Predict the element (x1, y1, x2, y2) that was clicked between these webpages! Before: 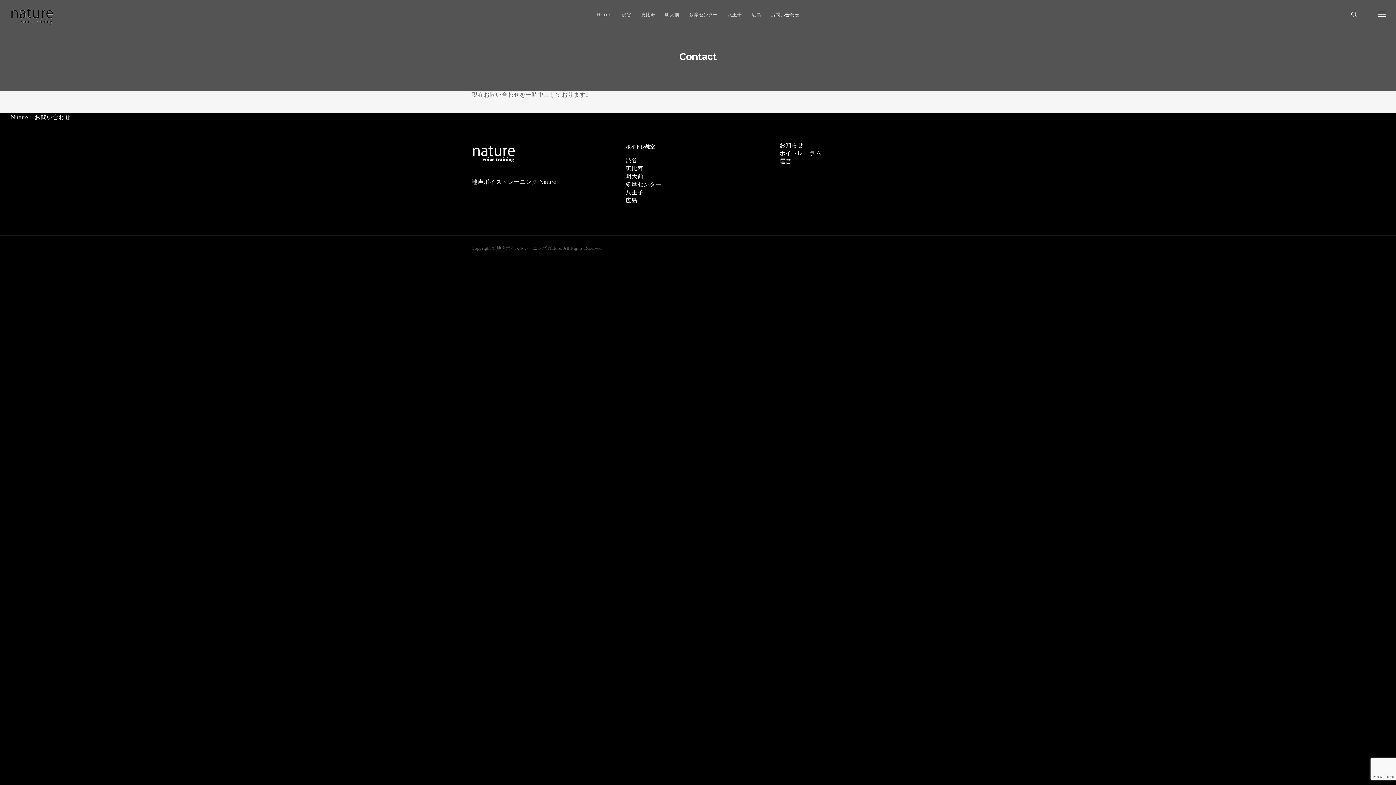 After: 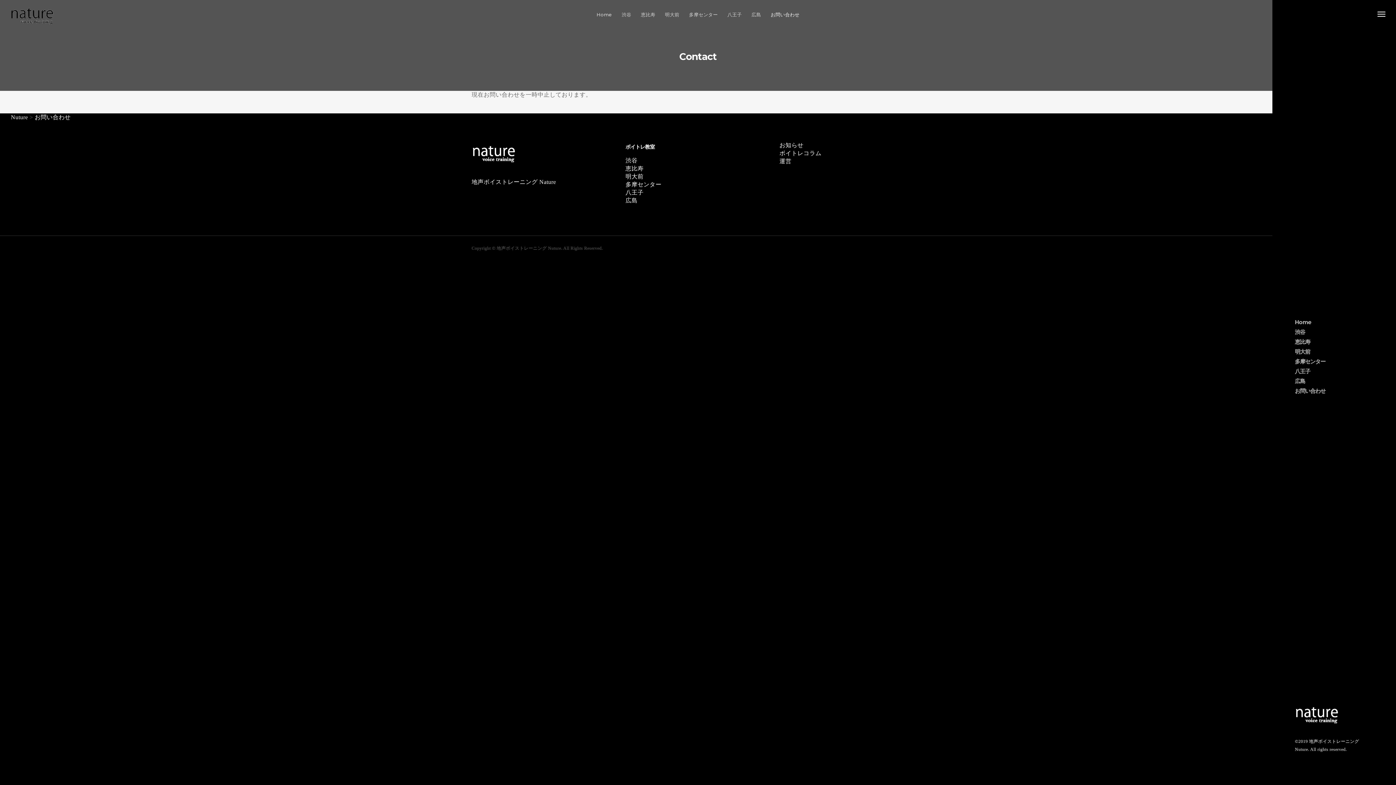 Action: bbox: (1368, 0, 1397, 29)